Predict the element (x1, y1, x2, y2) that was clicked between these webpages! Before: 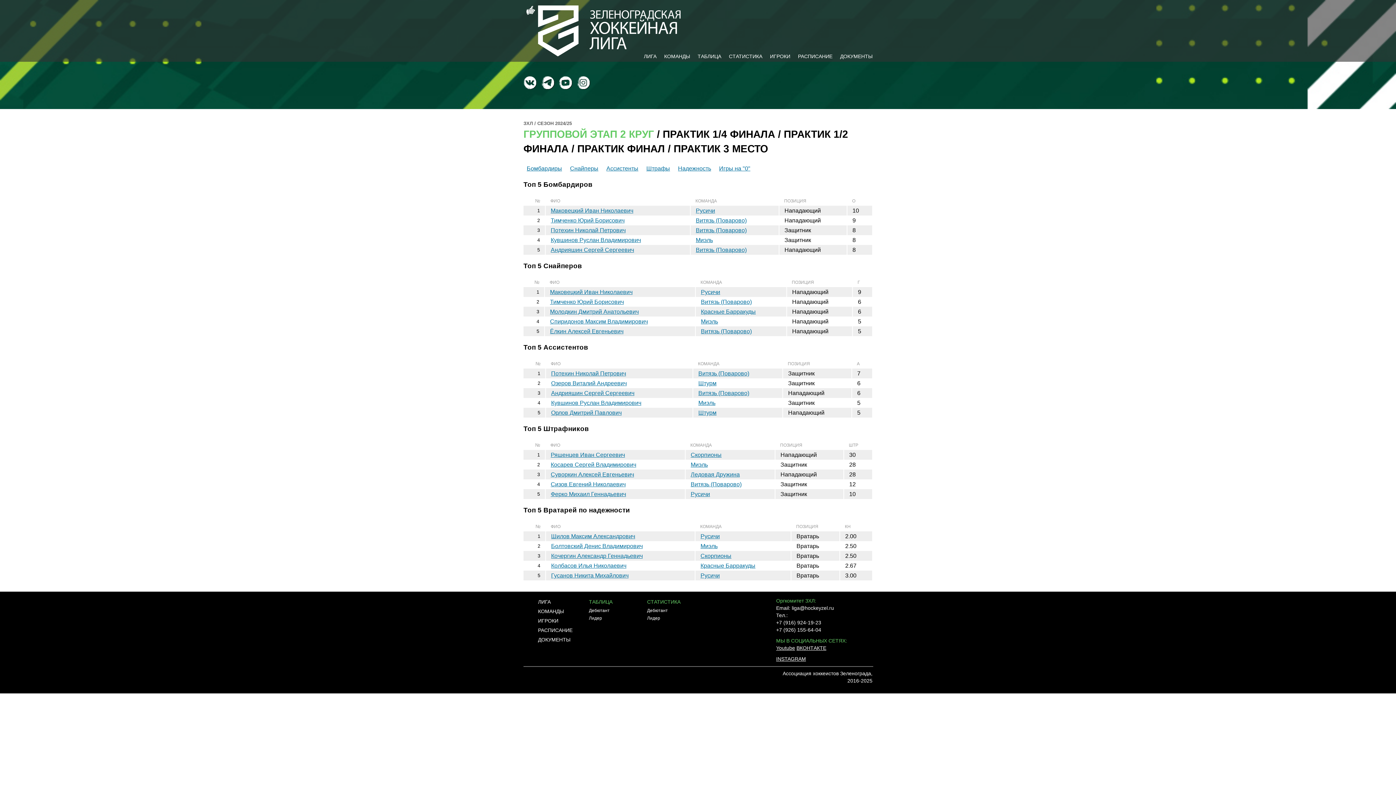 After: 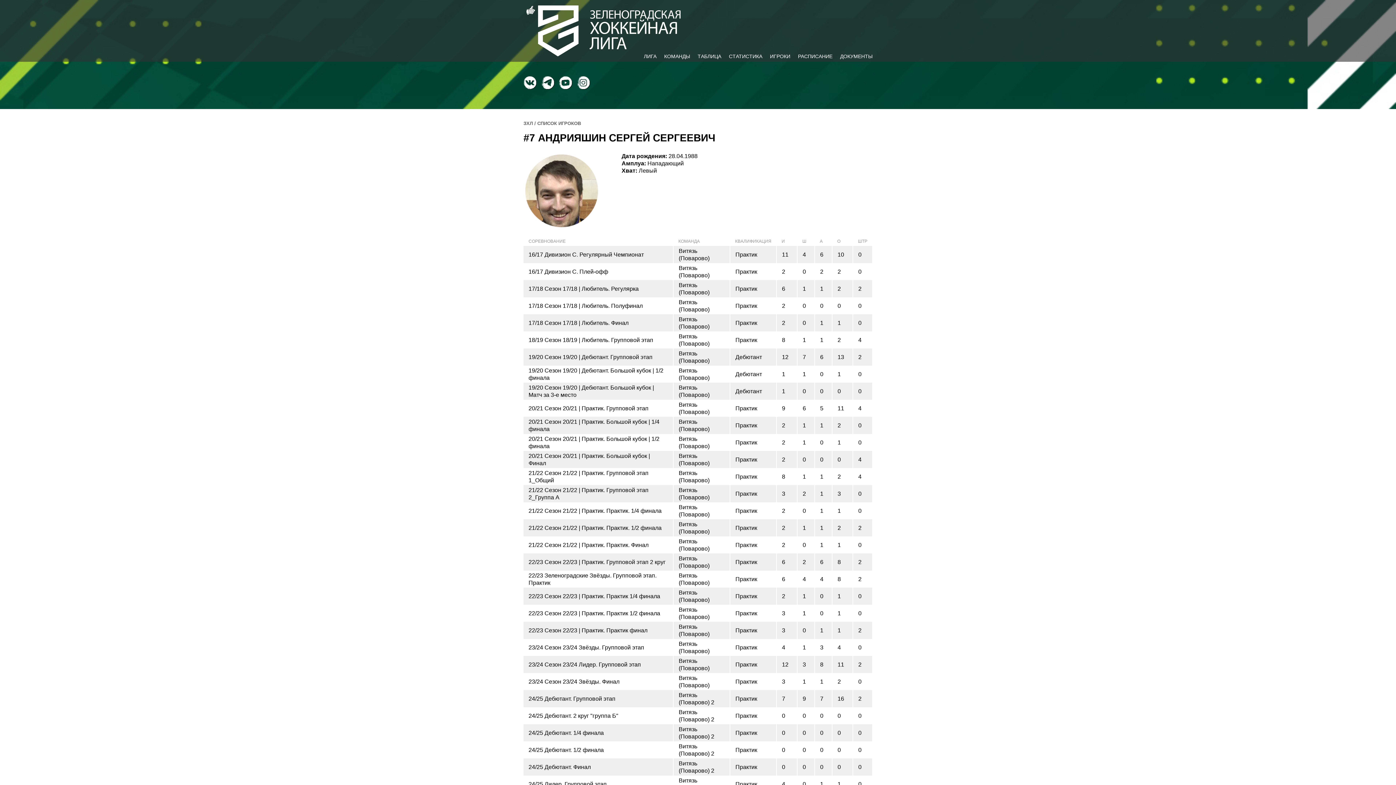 Action: label: Андрияшин Сергей Сергеевич bbox: (551, 390, 634, 396)